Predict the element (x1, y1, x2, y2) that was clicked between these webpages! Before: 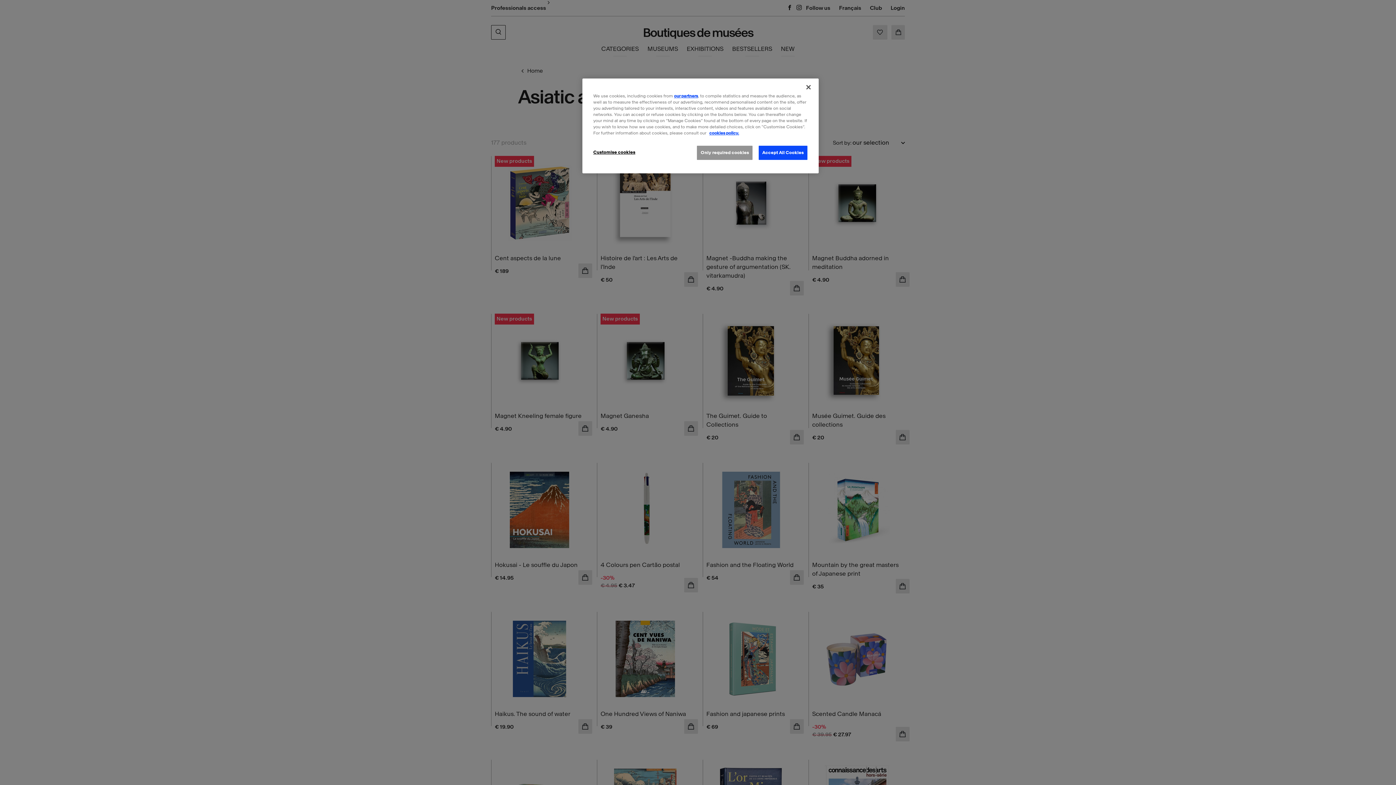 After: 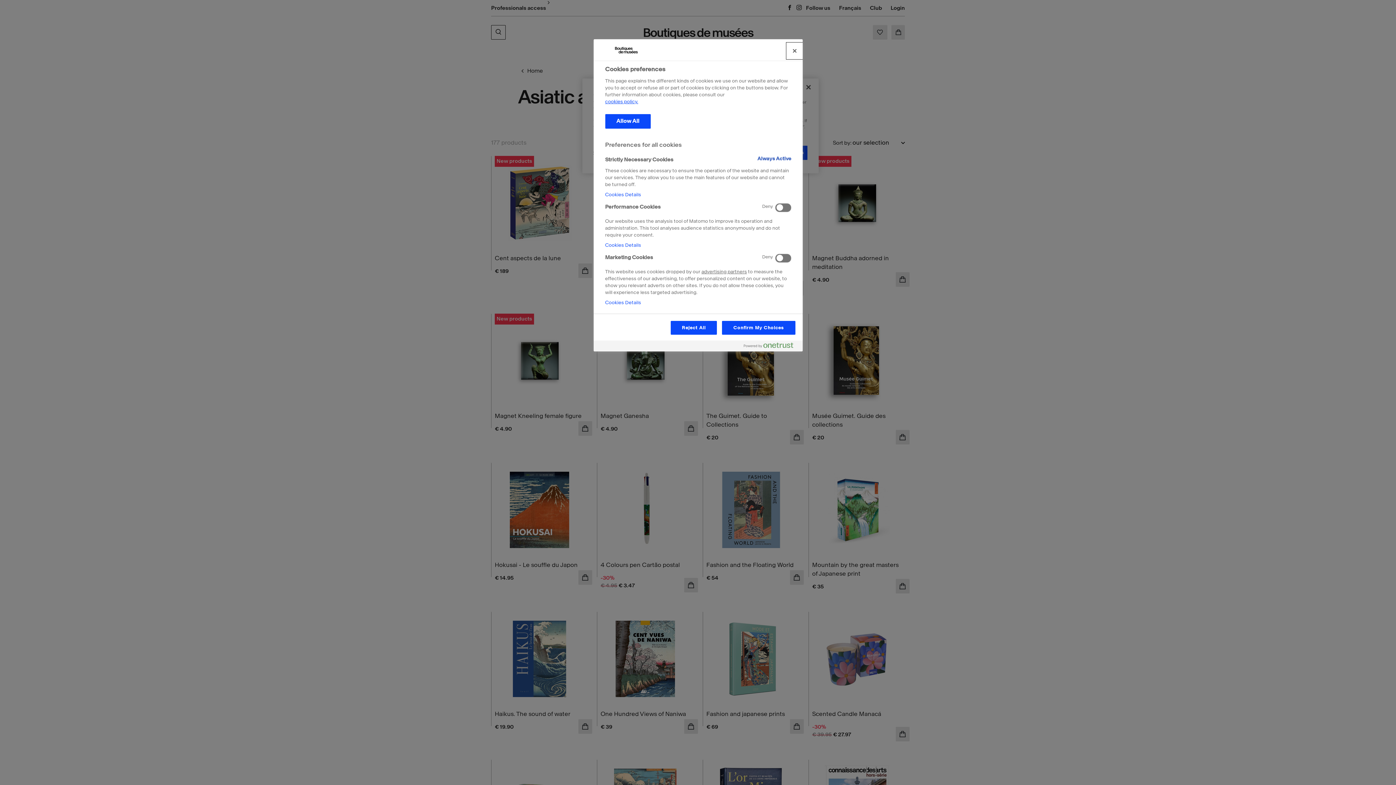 Action: bbox: (593, 145, 642, 159) label: Customise cookies